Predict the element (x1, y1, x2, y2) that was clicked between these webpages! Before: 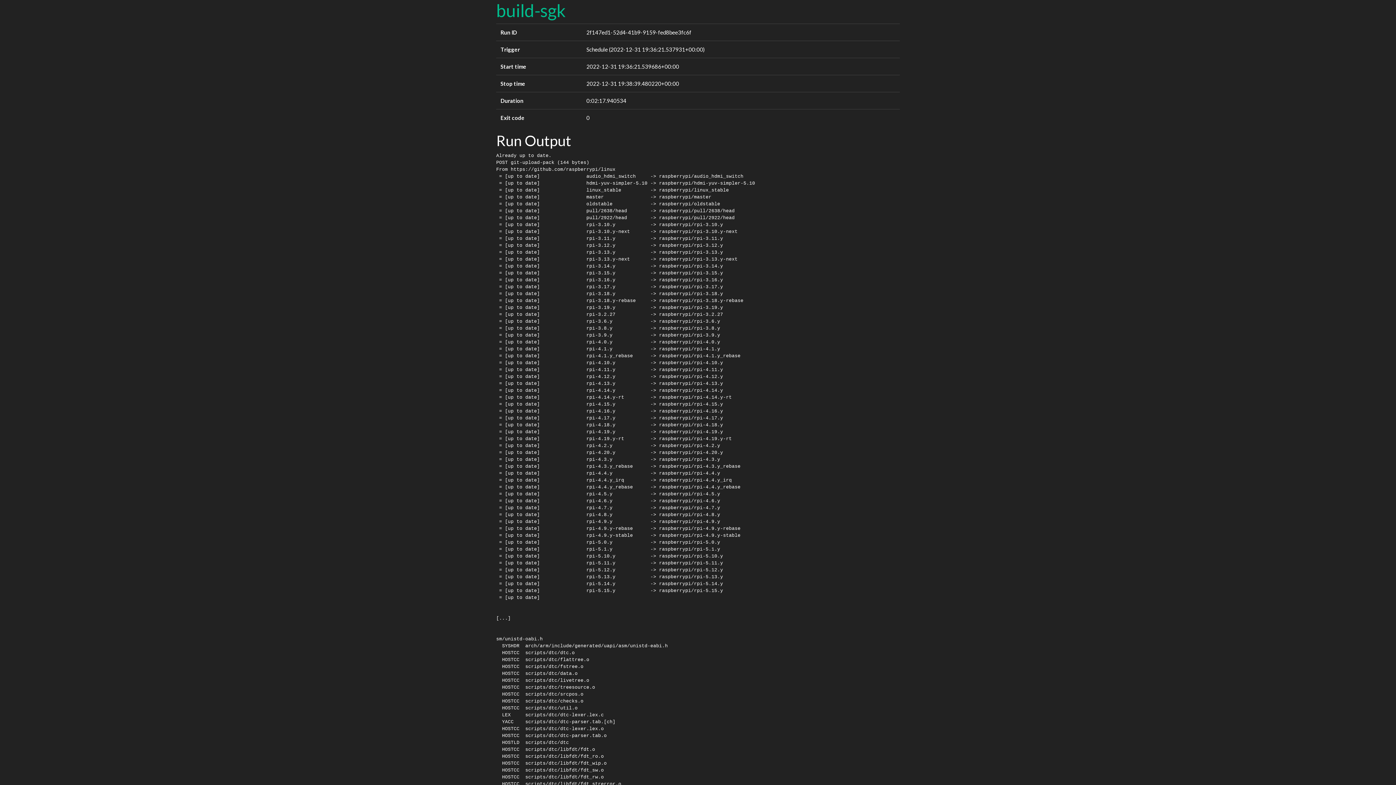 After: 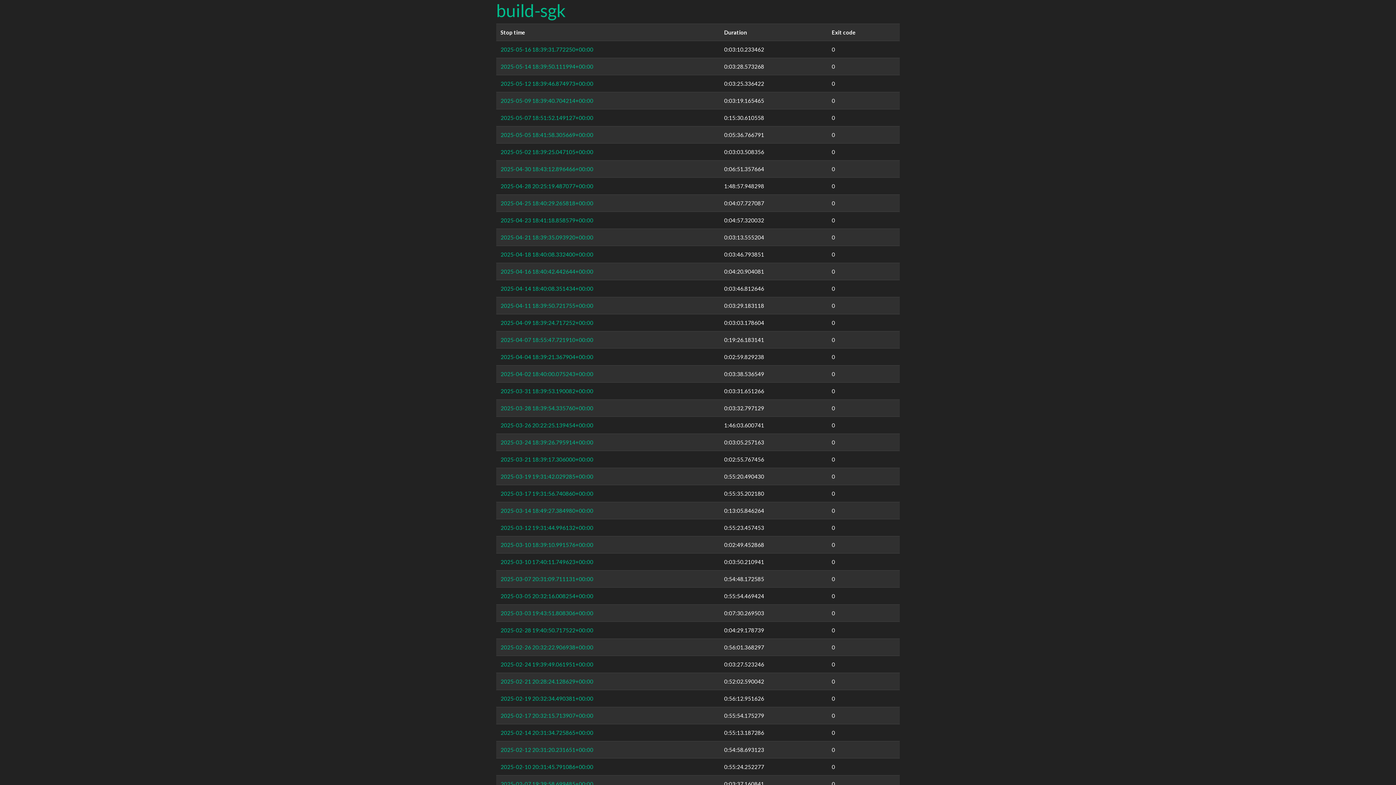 Action: label: build-sgk bbox: (496, 0, 566, 20)